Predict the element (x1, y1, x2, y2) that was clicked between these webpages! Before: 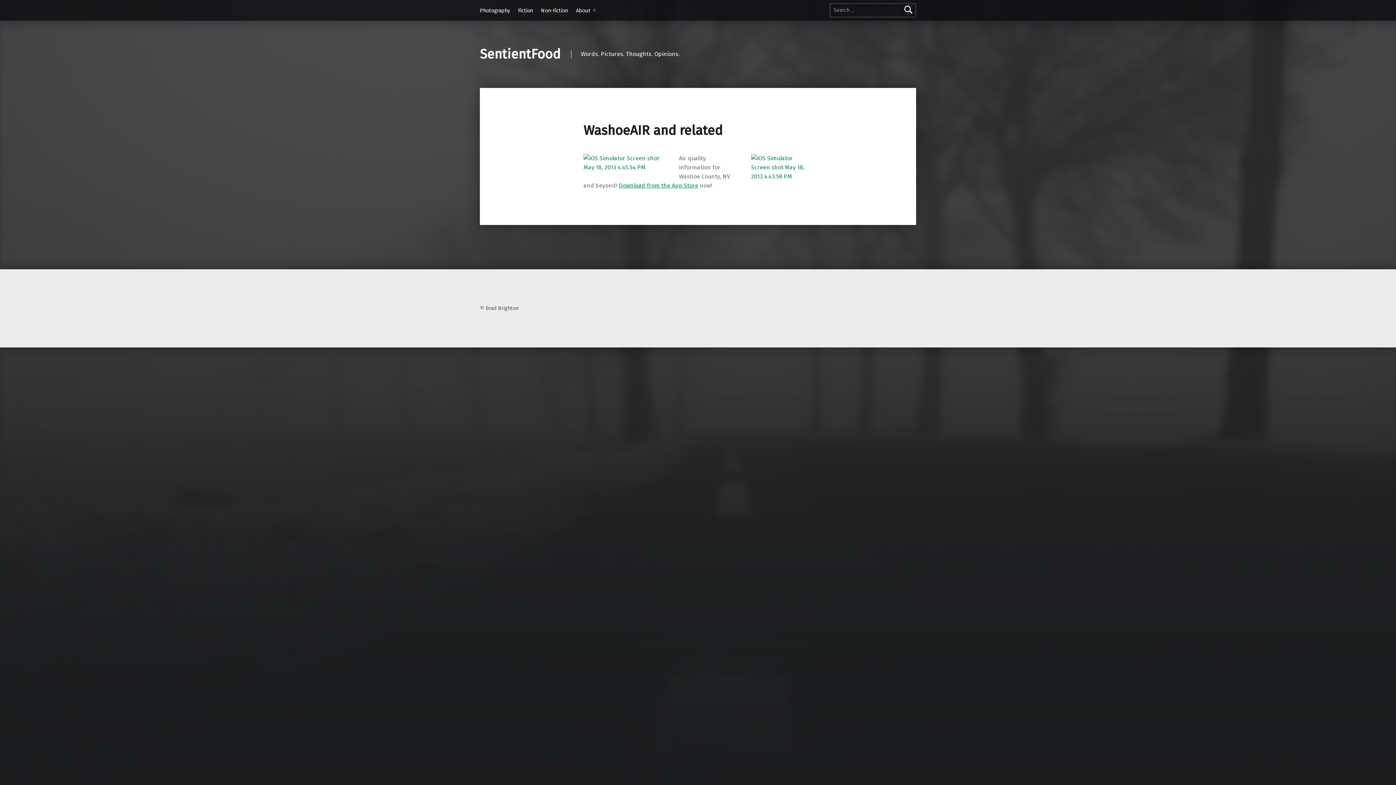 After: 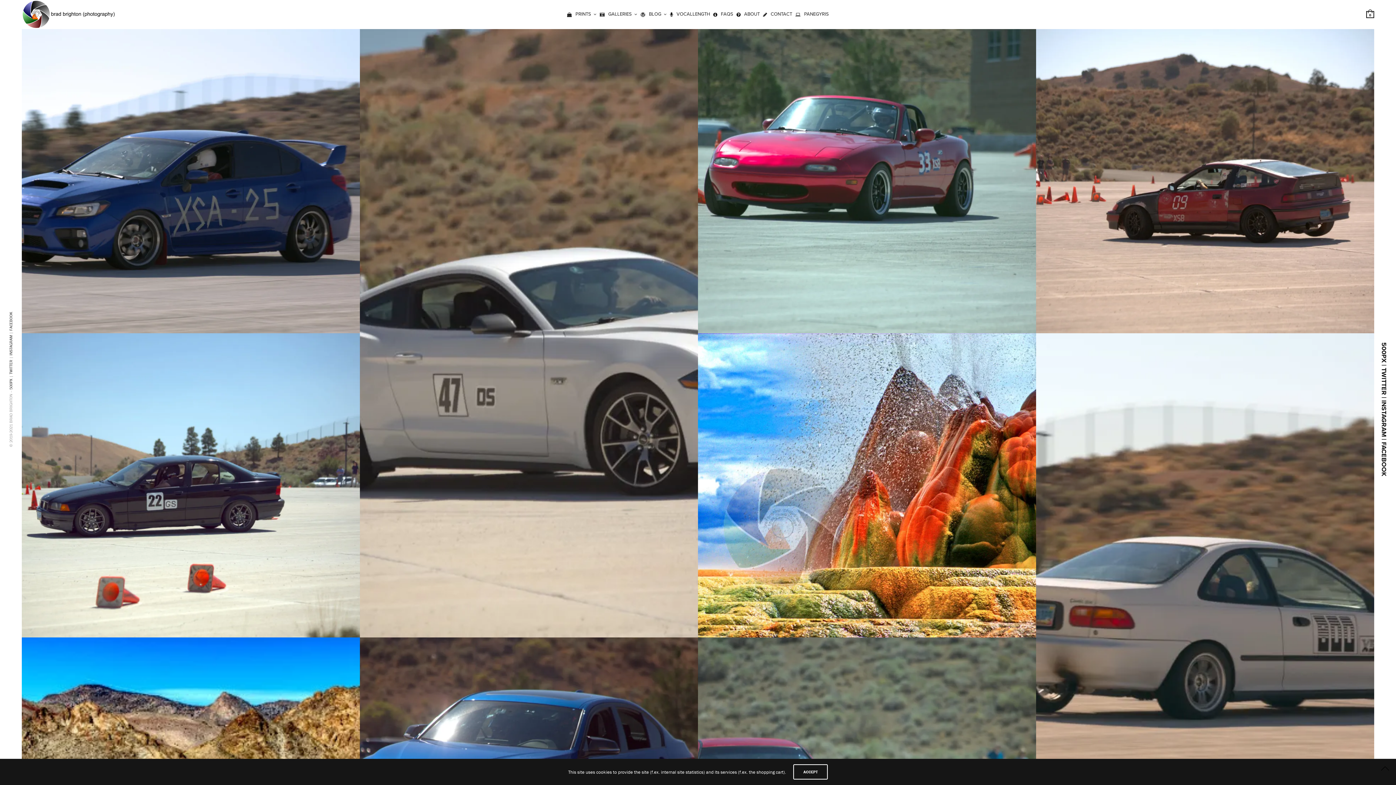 Action: bbox: (480, 2, 510, 18) label: Photography